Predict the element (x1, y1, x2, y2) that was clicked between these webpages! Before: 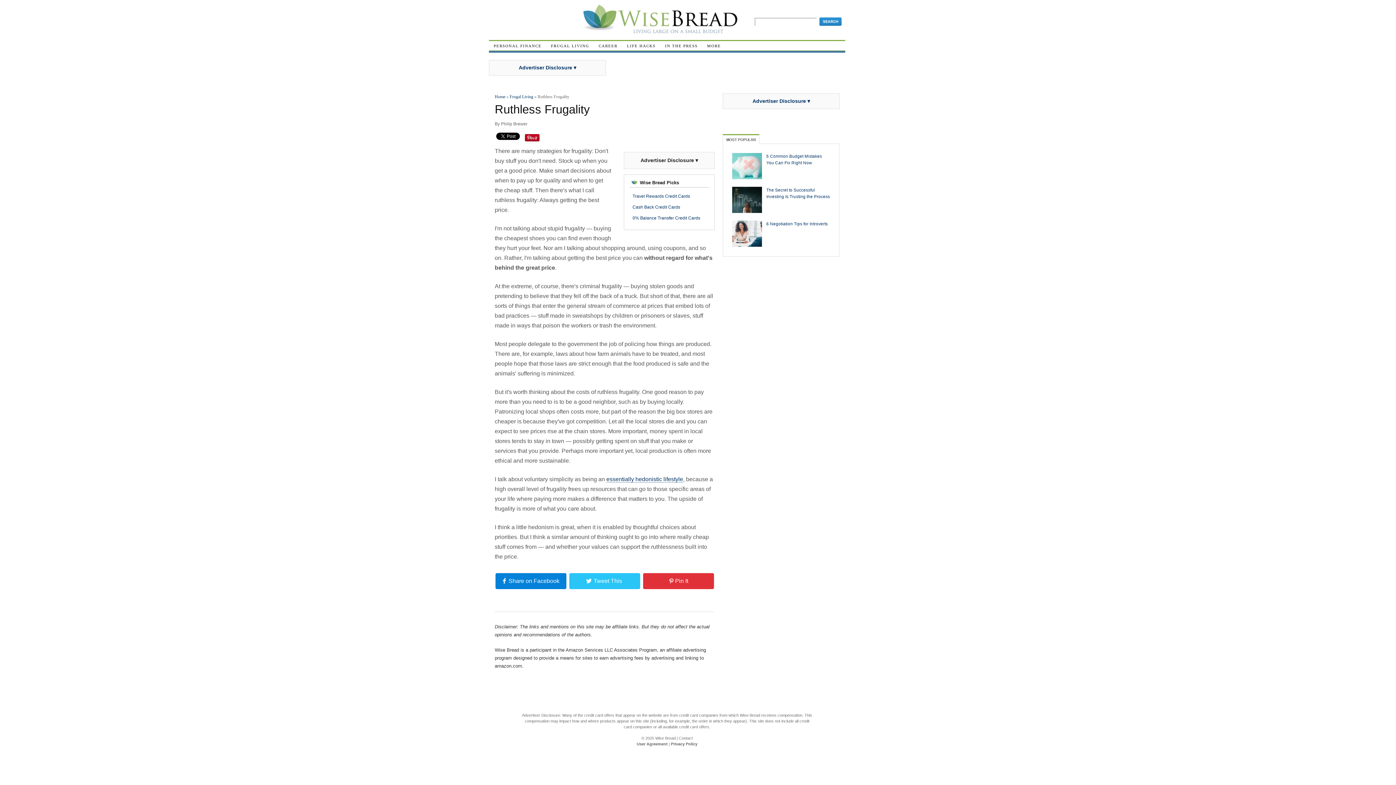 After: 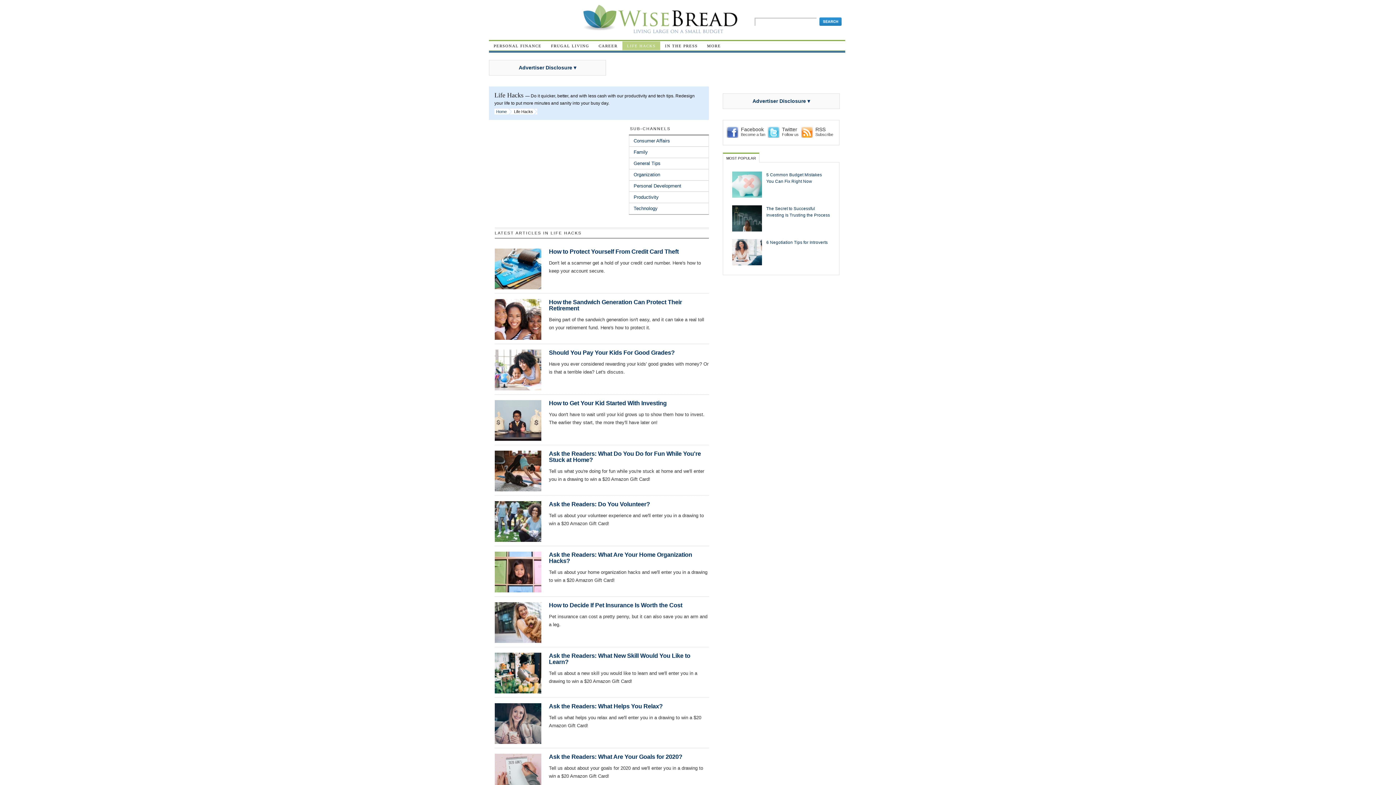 Action: bbox: (622, 41, 660, 50) label: LIFE HACKS